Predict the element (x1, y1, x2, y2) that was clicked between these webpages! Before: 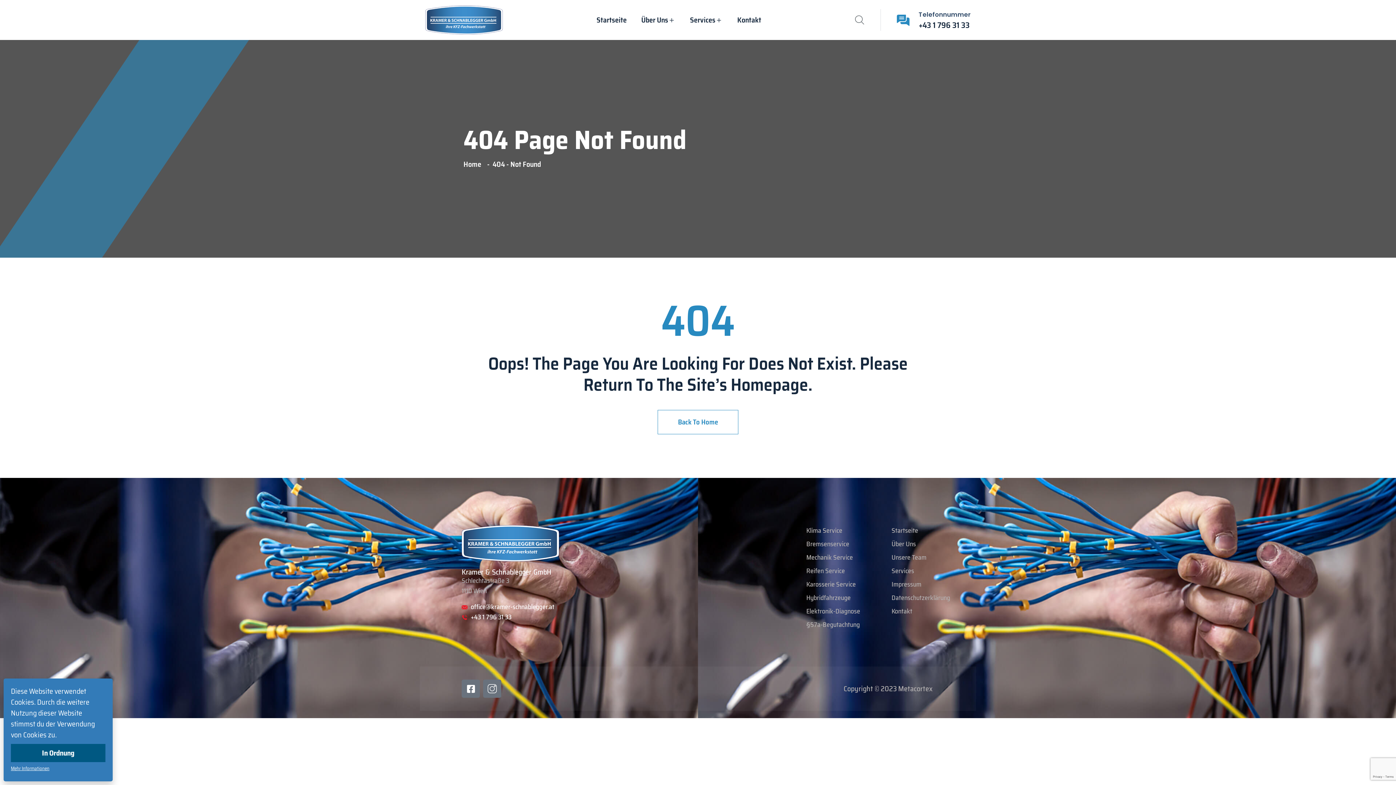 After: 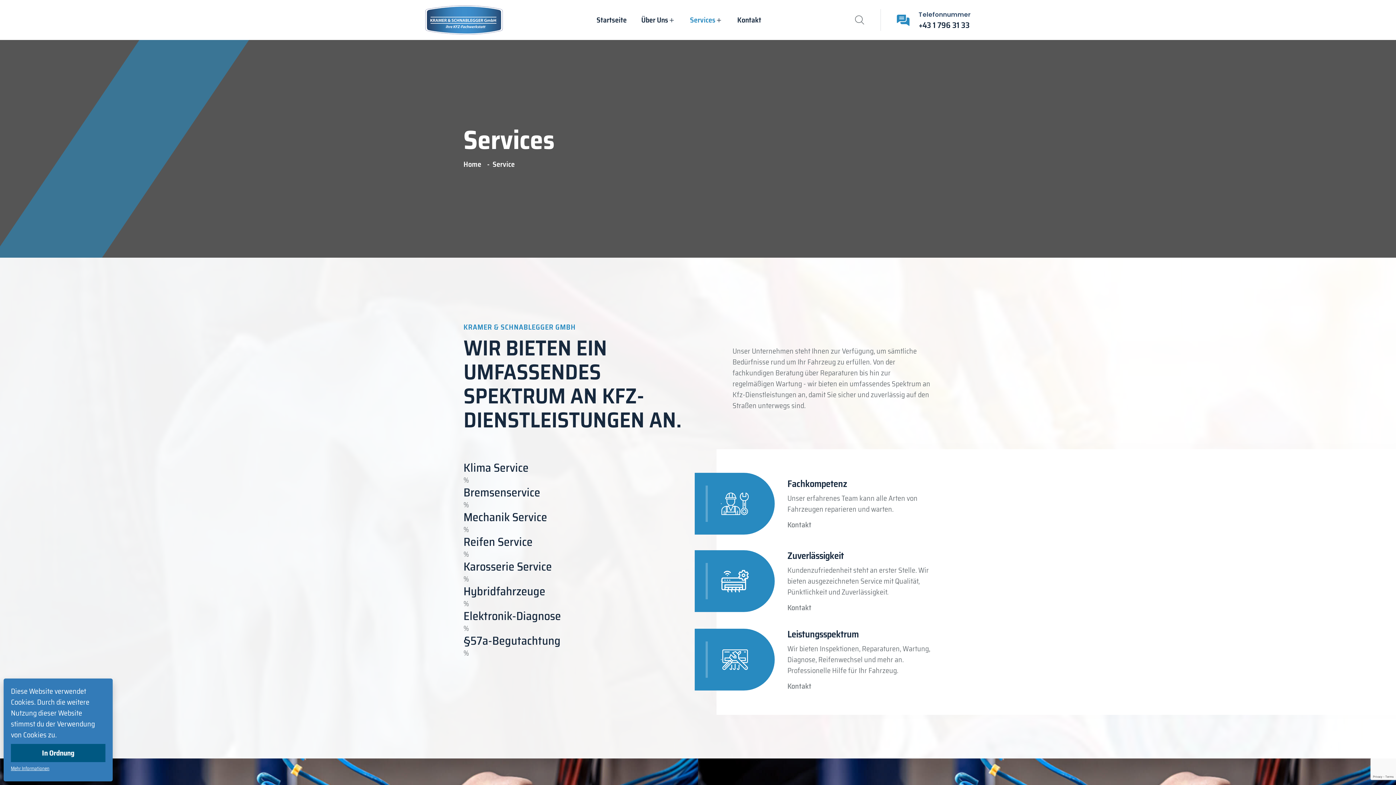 Action: bbox: (891, 565, 932, 576) label: Services